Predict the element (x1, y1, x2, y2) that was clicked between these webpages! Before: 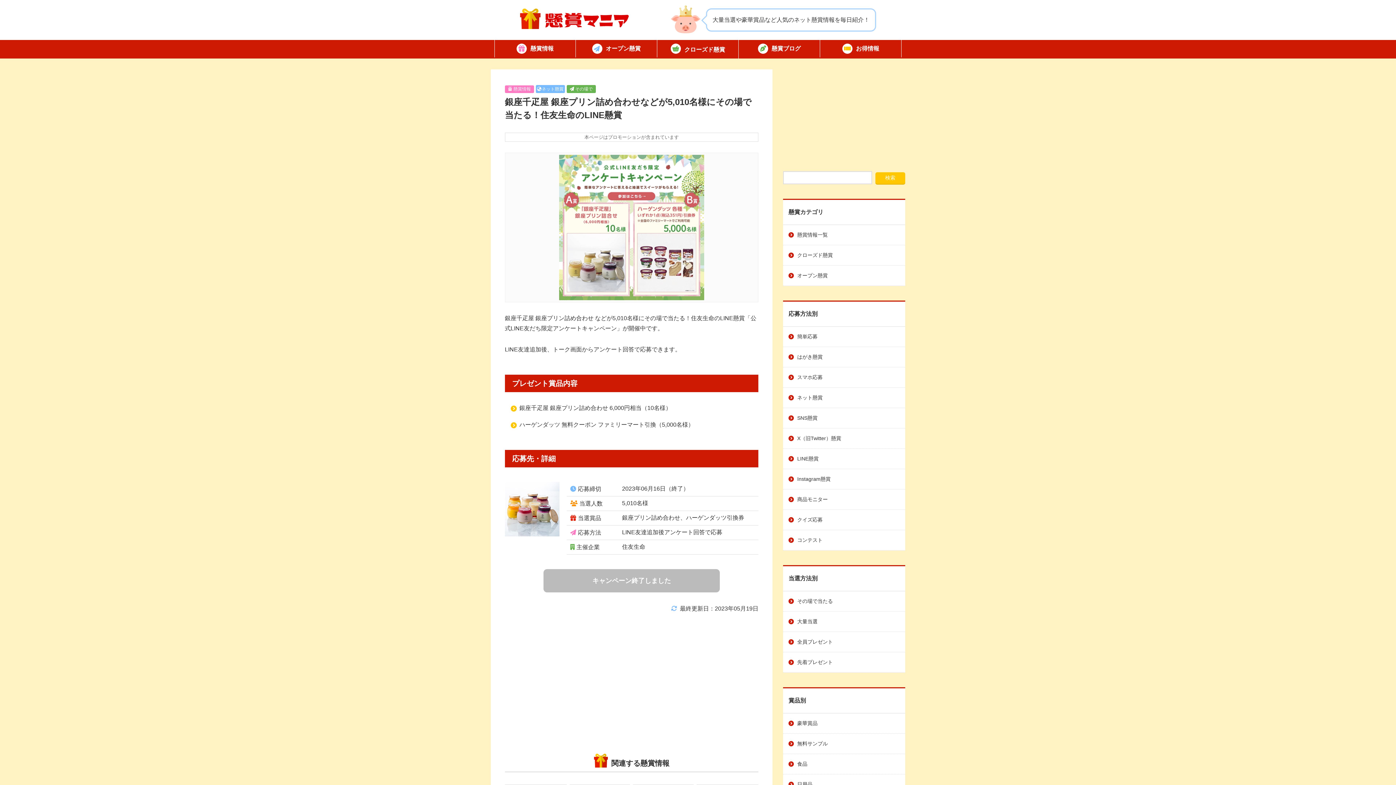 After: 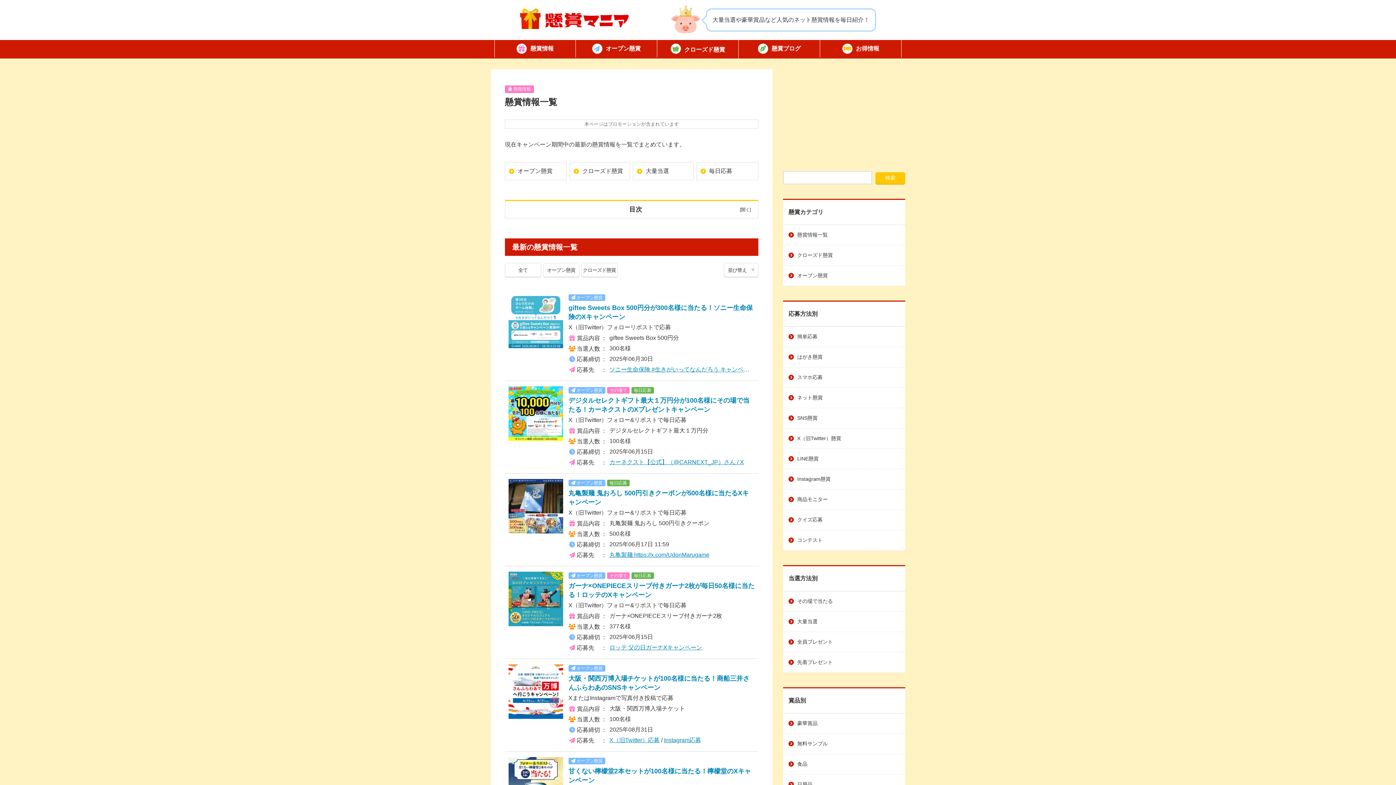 Action: label: 懸賞情報一覧 bbox: (783, 225, 905, 245)